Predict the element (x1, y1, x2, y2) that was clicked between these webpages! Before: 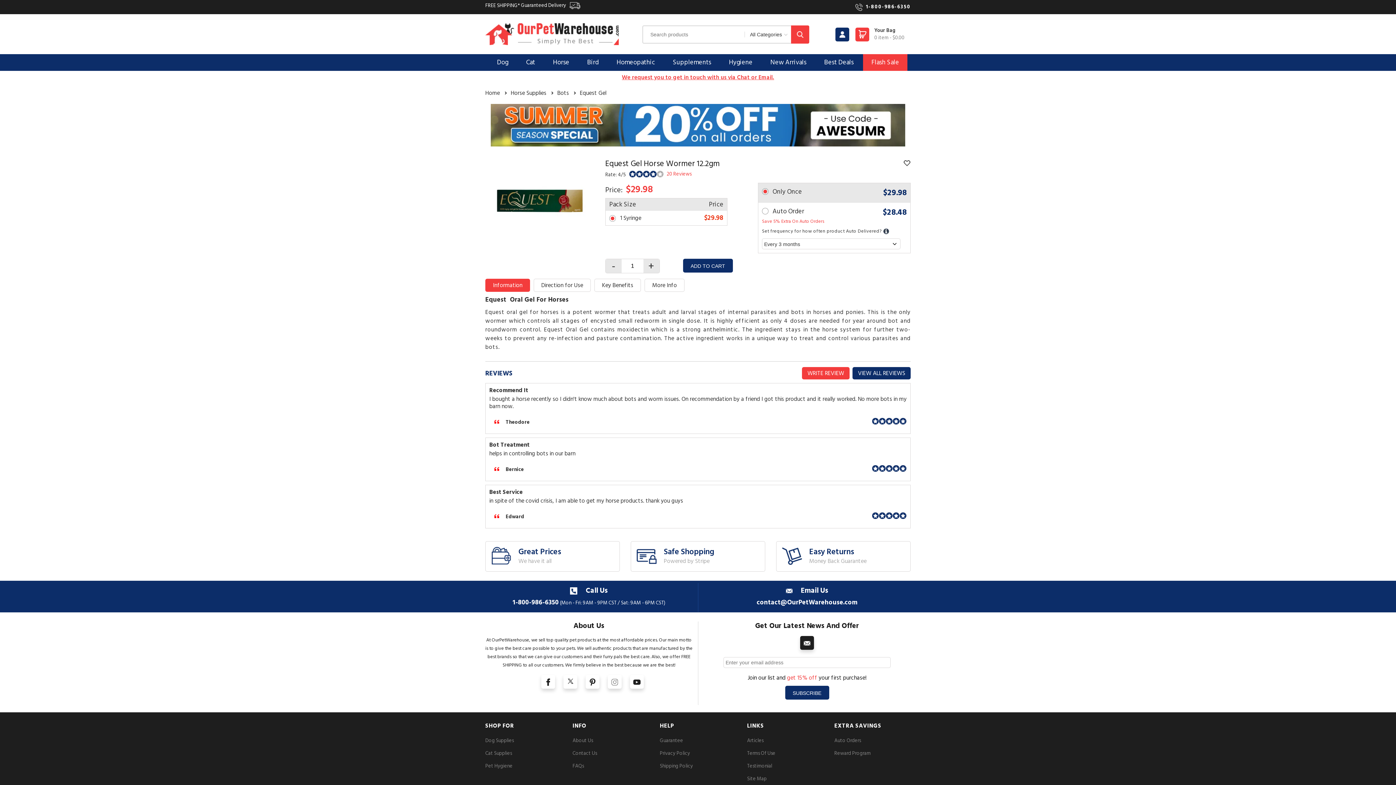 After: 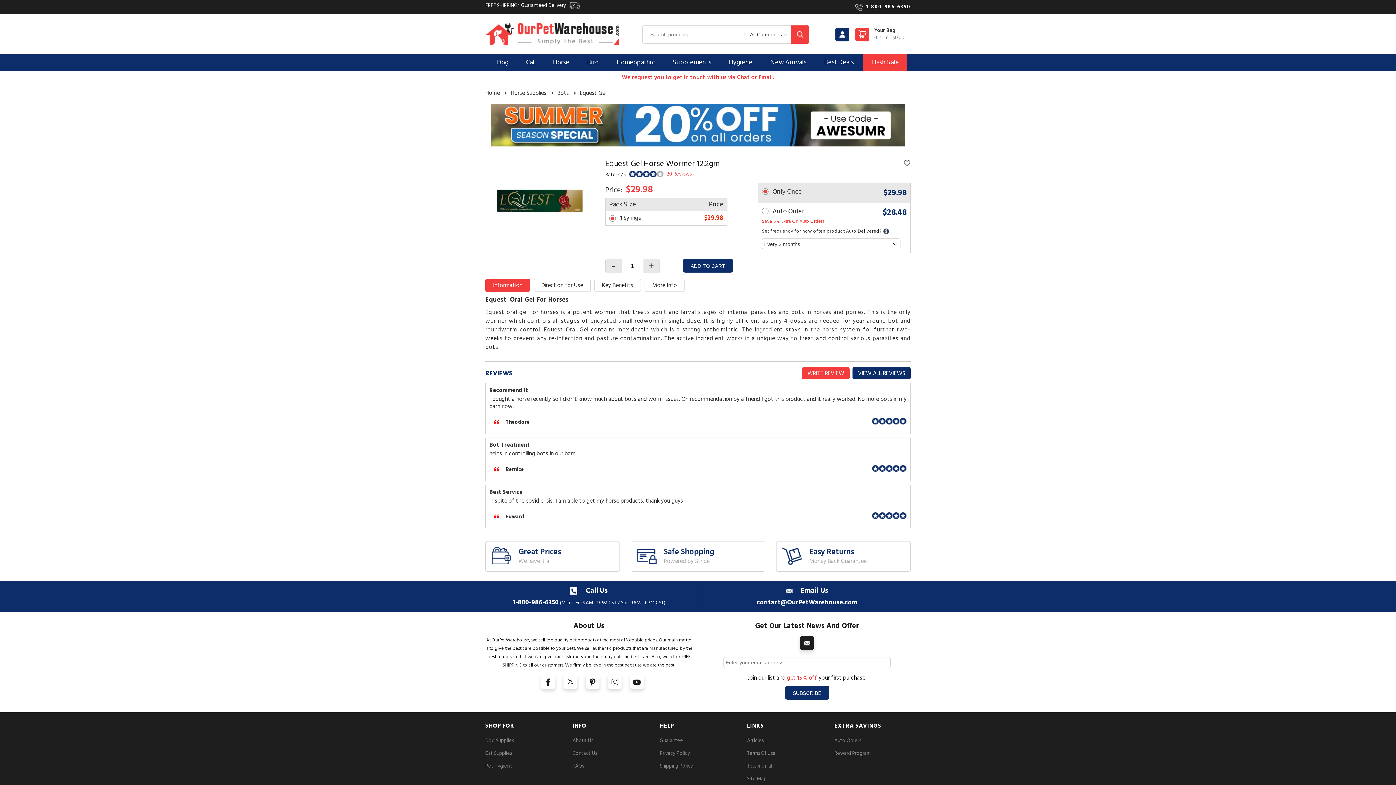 Action: bbox: (866, 2, 910, 10) label: 1-800-986-6350